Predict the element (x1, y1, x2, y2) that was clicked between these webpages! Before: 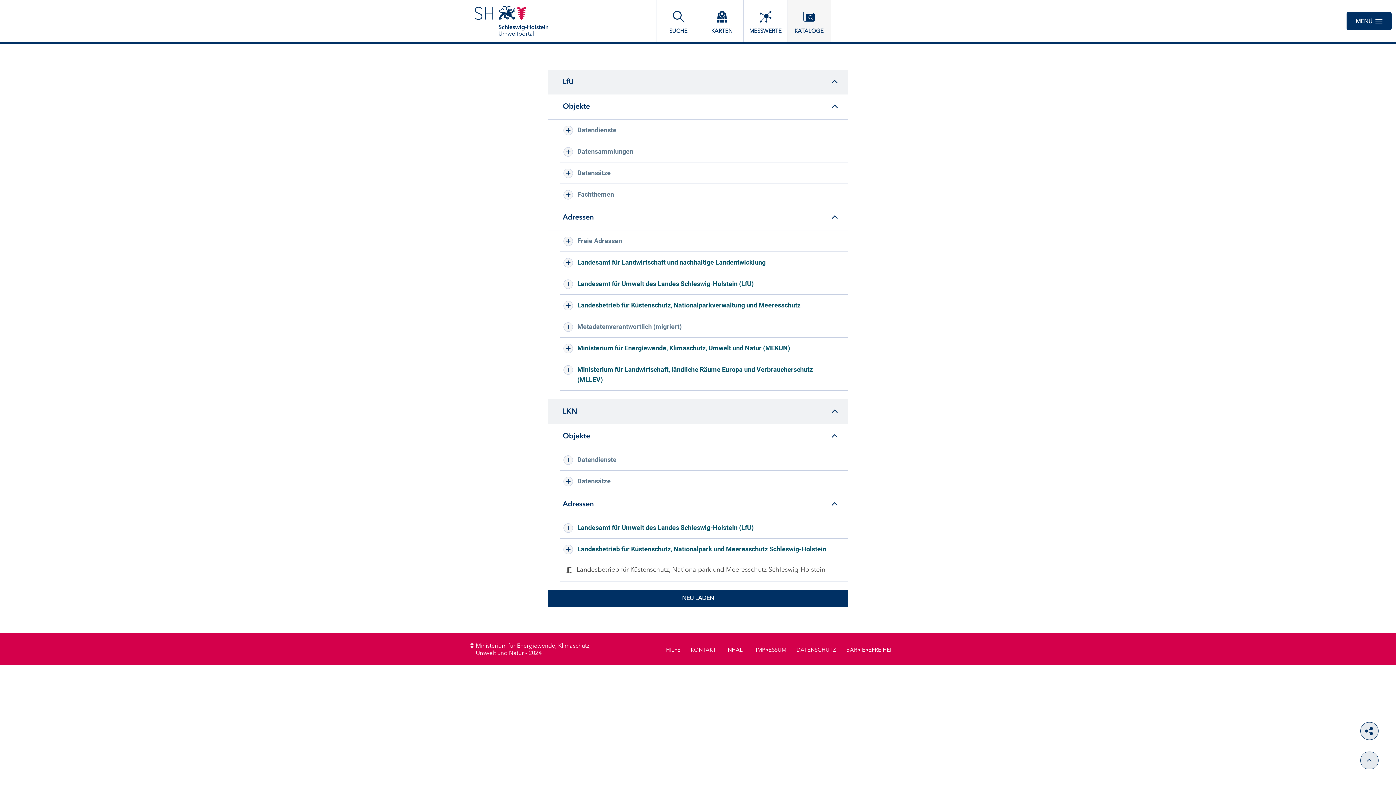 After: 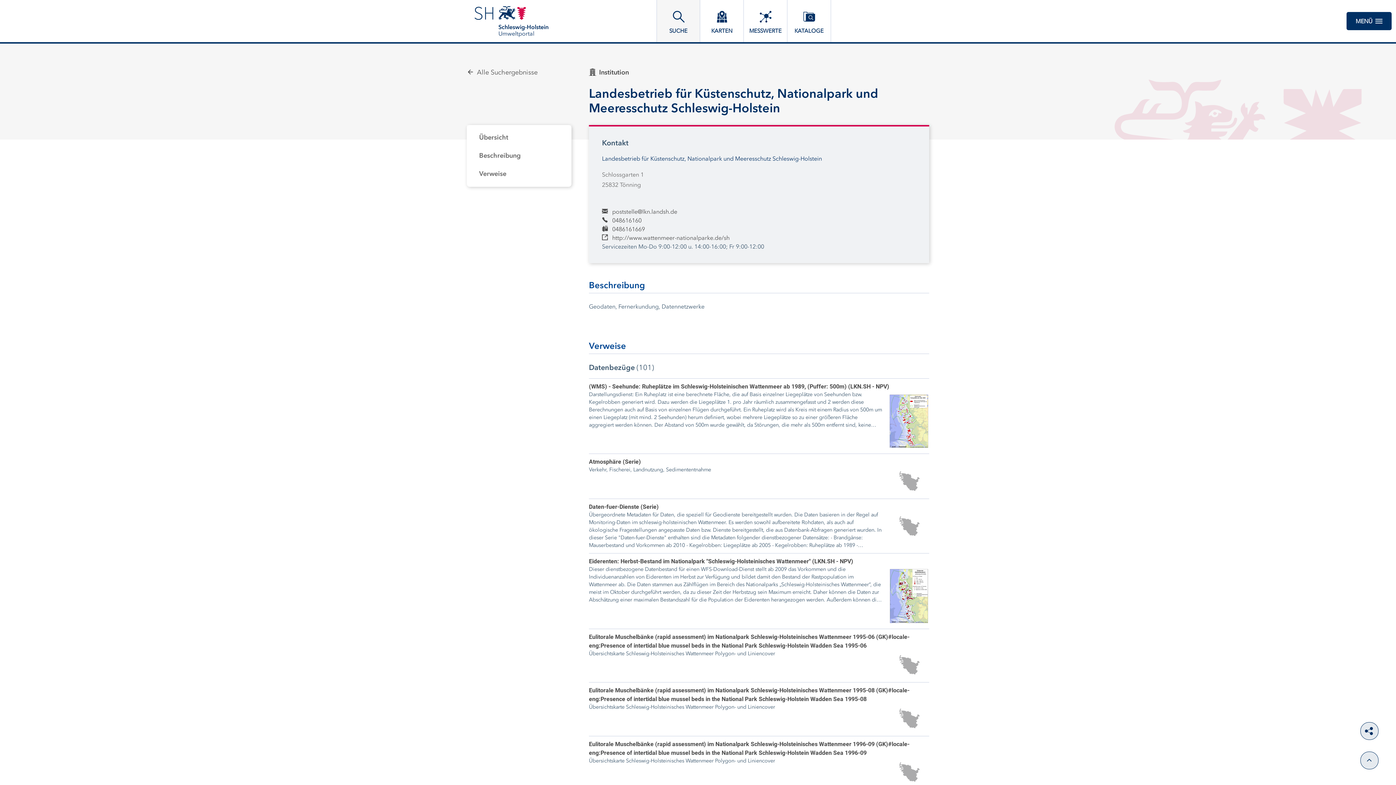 Action: label: Landesbetrieb für Küstenschutz, Nationalpark und Meeresschutz Schleswig-Holstein bbox: (577, 544, 829, 554)